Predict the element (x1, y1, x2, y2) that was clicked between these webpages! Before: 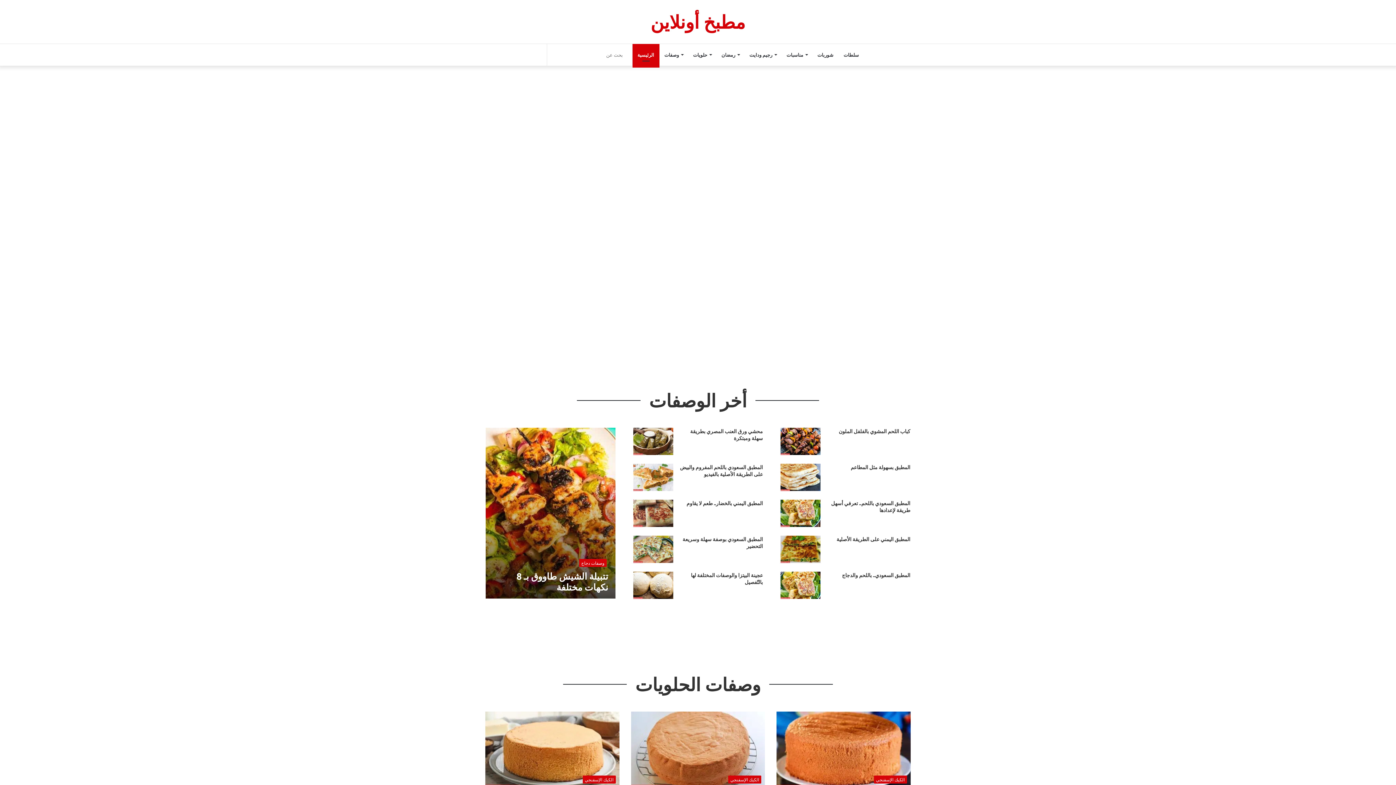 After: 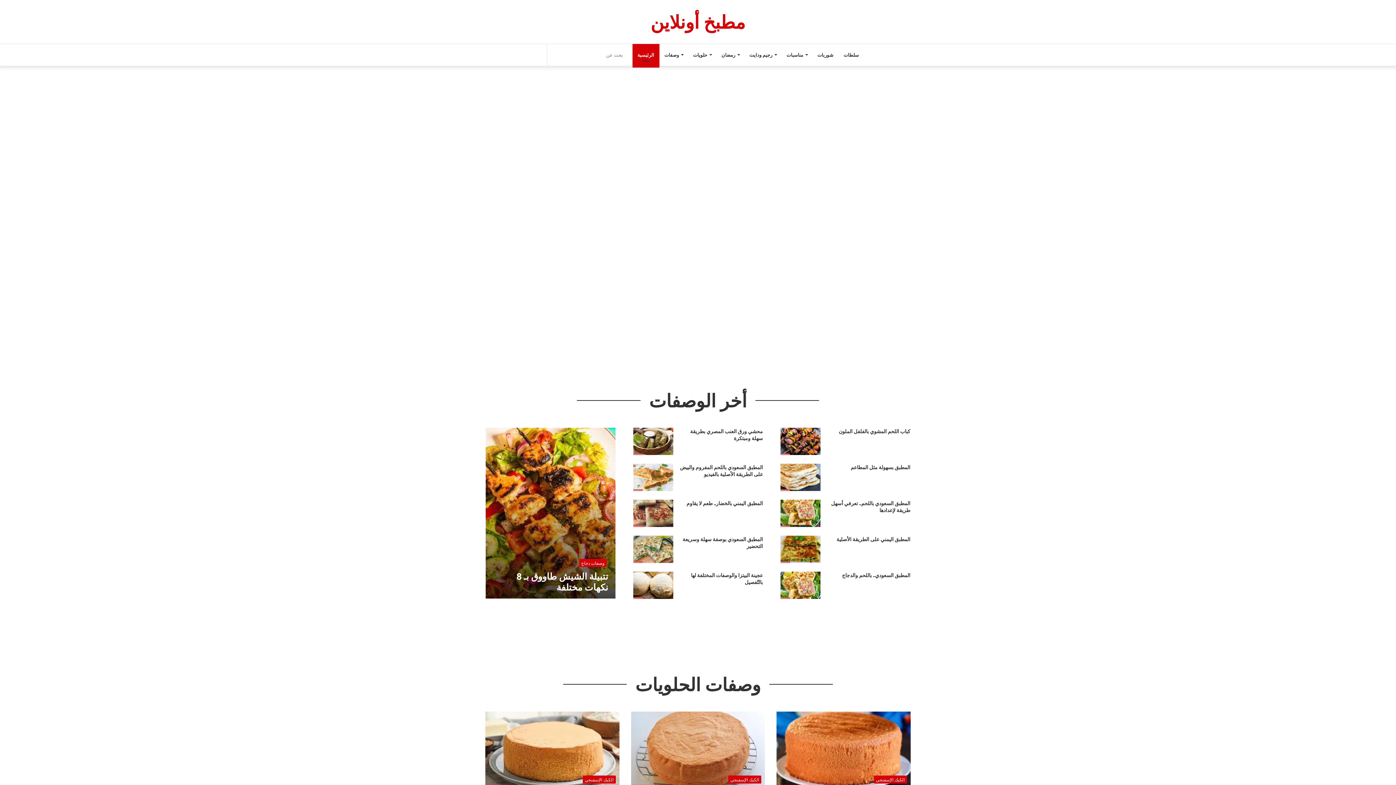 Action: bbox: (633, 536, 673, 563) label: المطبق السعودي بوصفة سهلة وسريعة التحضير